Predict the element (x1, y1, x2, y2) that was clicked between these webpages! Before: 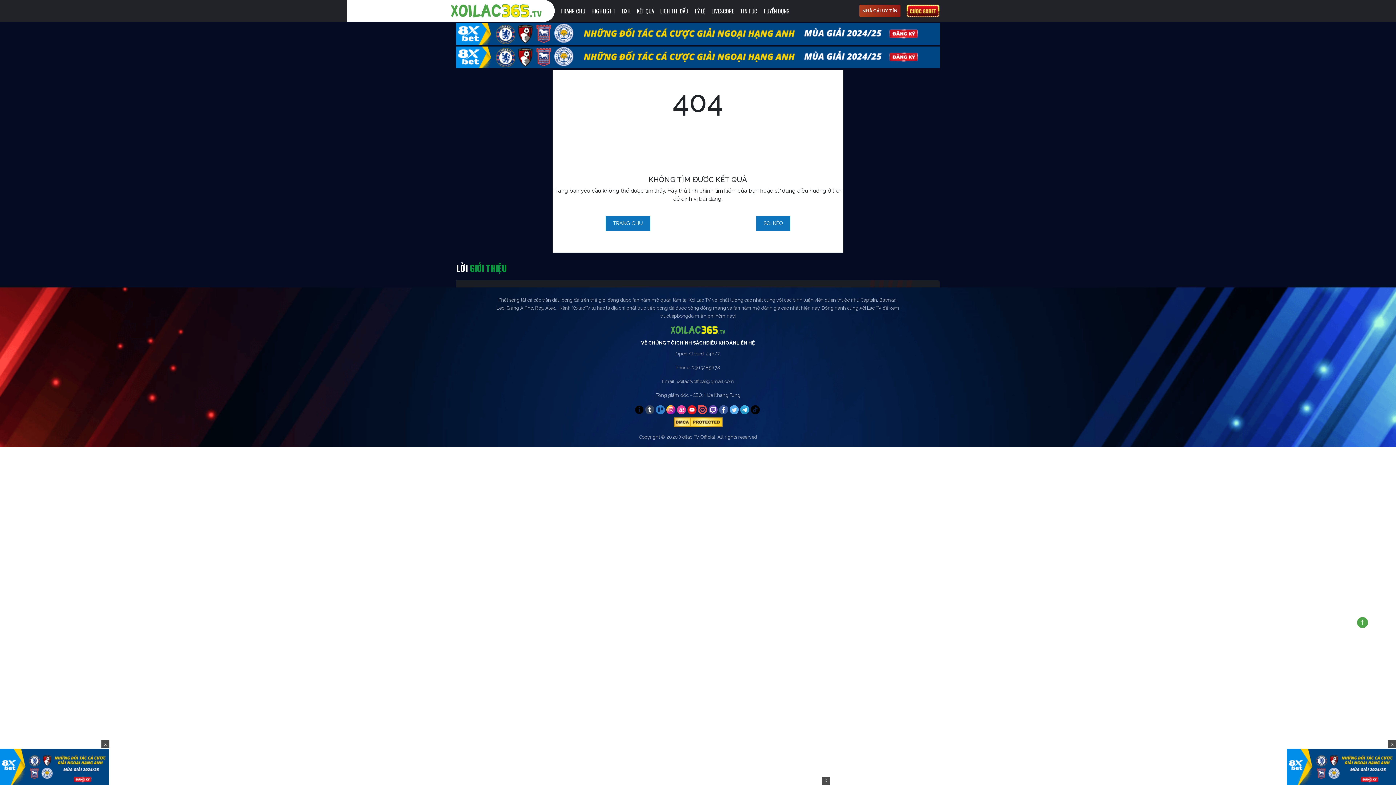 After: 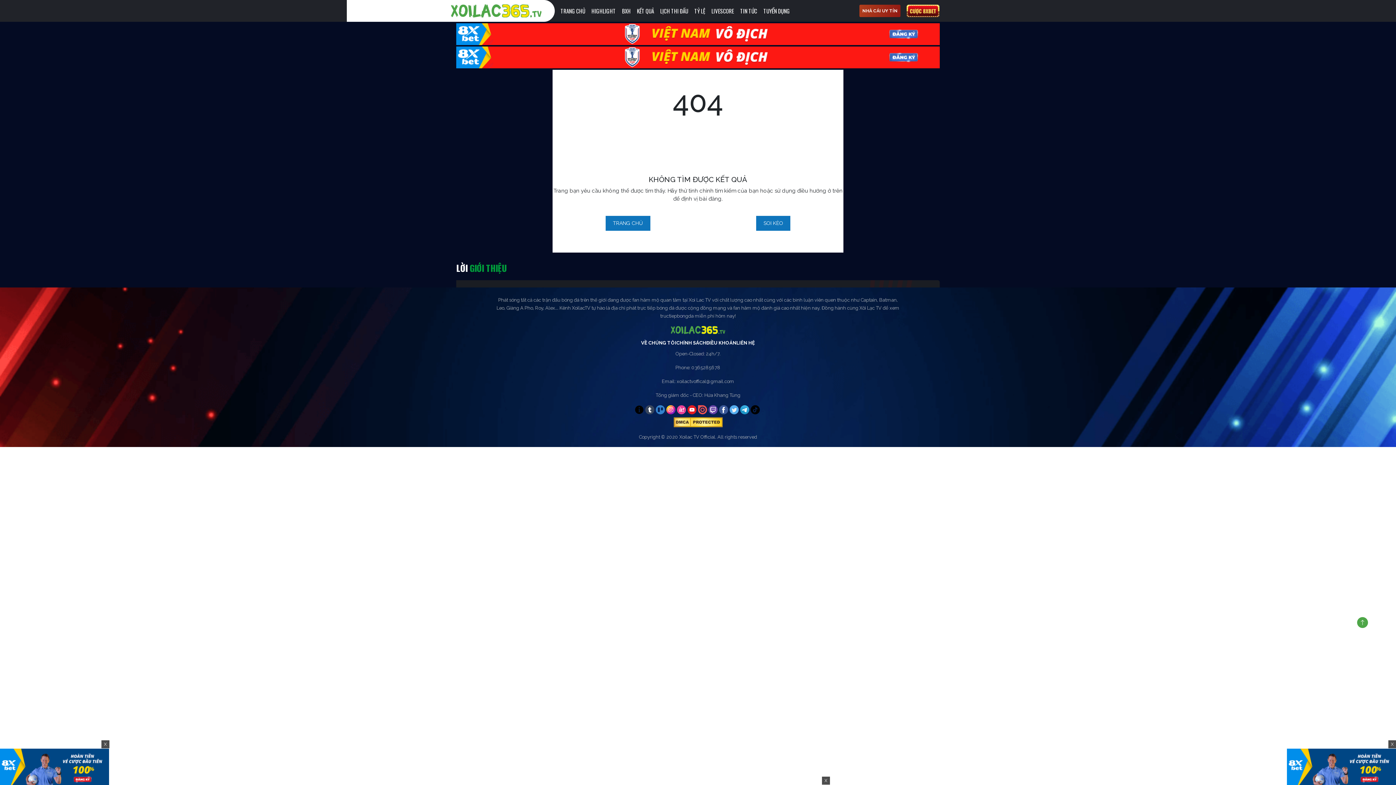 Action: bbox: (494, 326, 901, 334)